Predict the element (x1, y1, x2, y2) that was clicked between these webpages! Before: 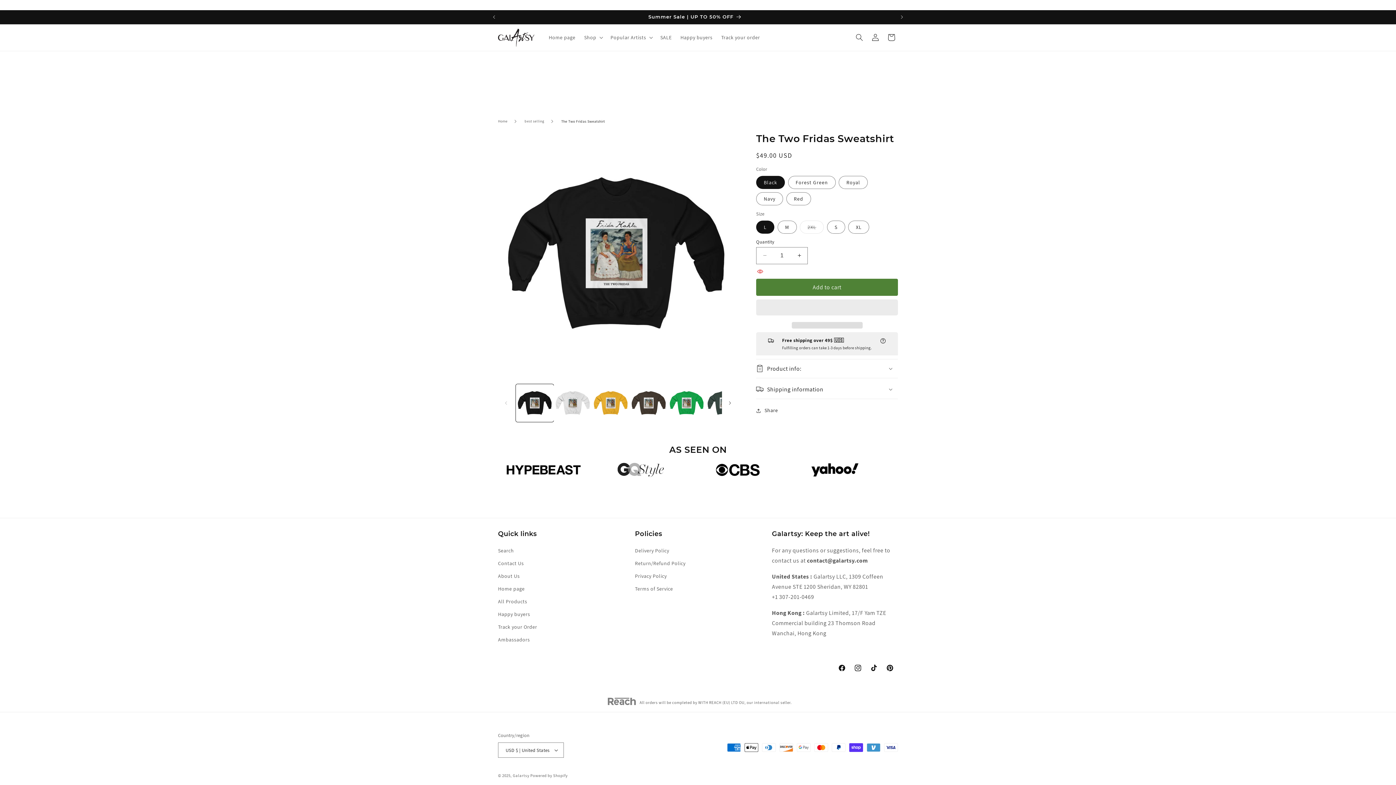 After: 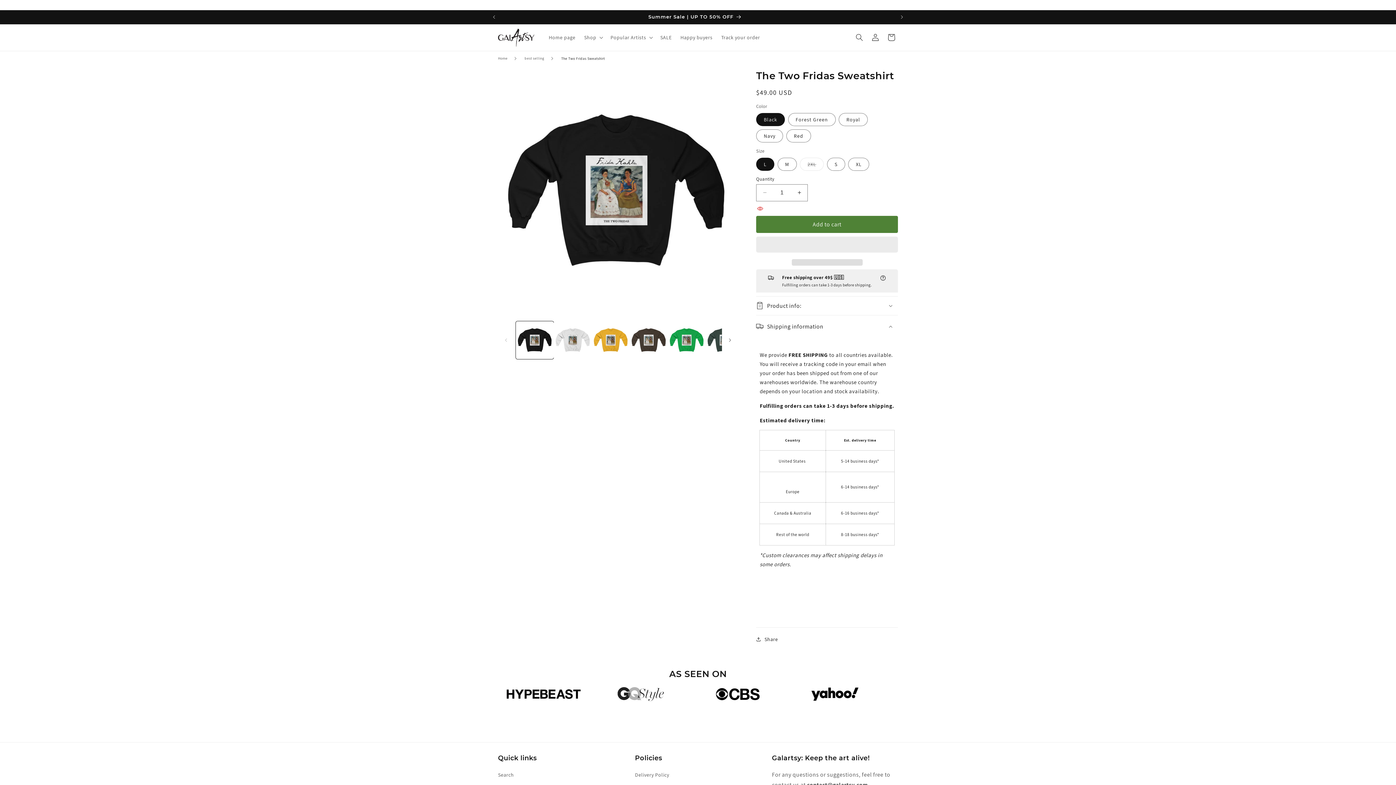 Action: bbox: (756, 380, 898, 398) label: Shipping information